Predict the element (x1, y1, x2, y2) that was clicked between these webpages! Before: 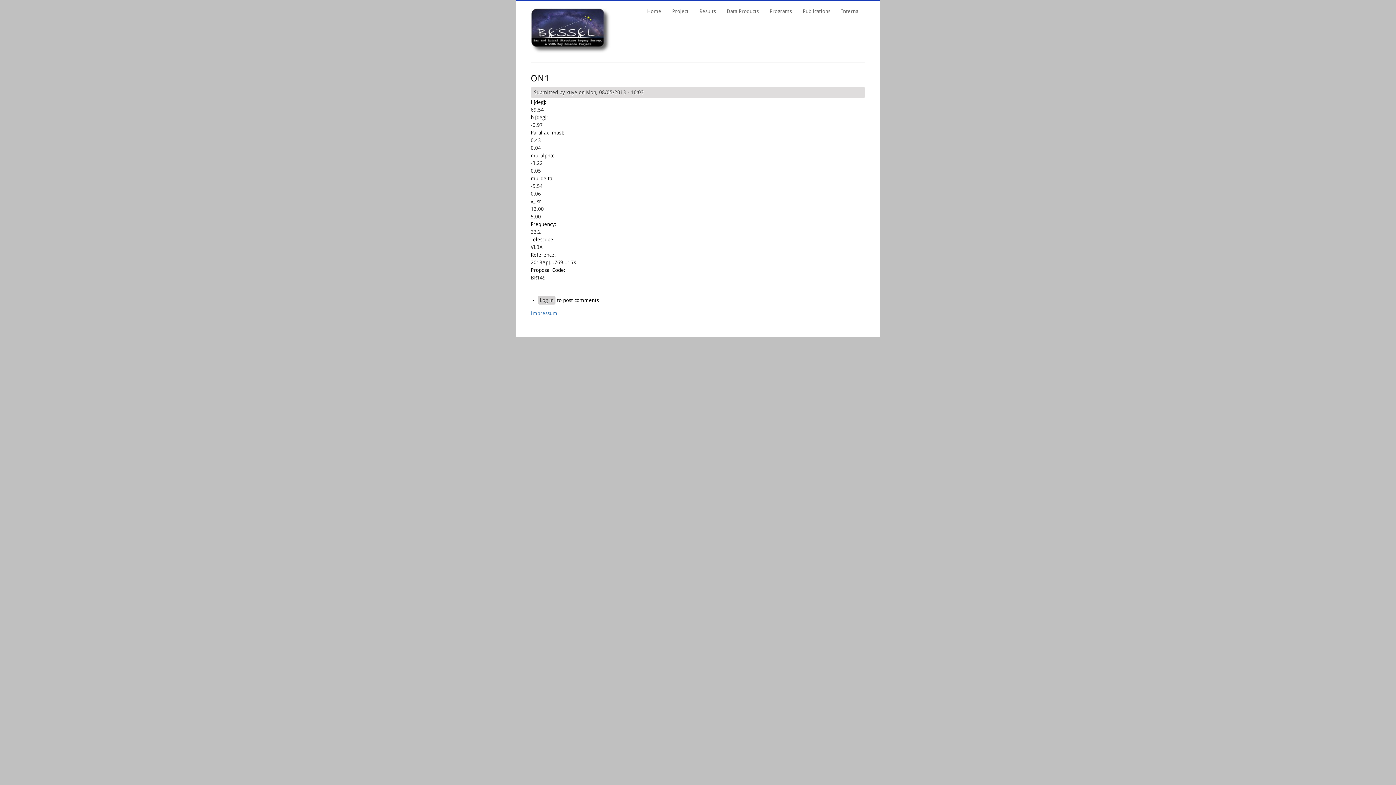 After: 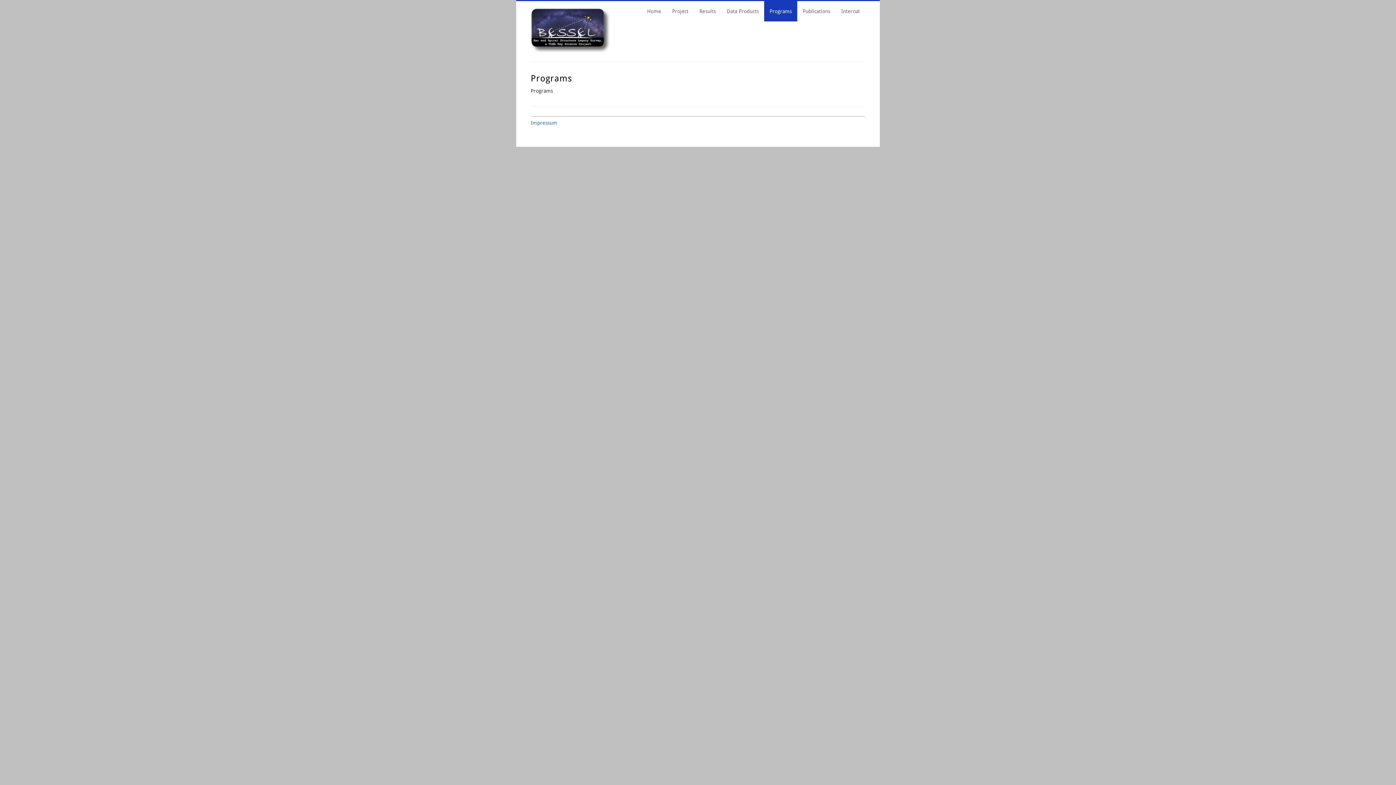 Action: label: Programs bbox: (764, 1, 797, 21)